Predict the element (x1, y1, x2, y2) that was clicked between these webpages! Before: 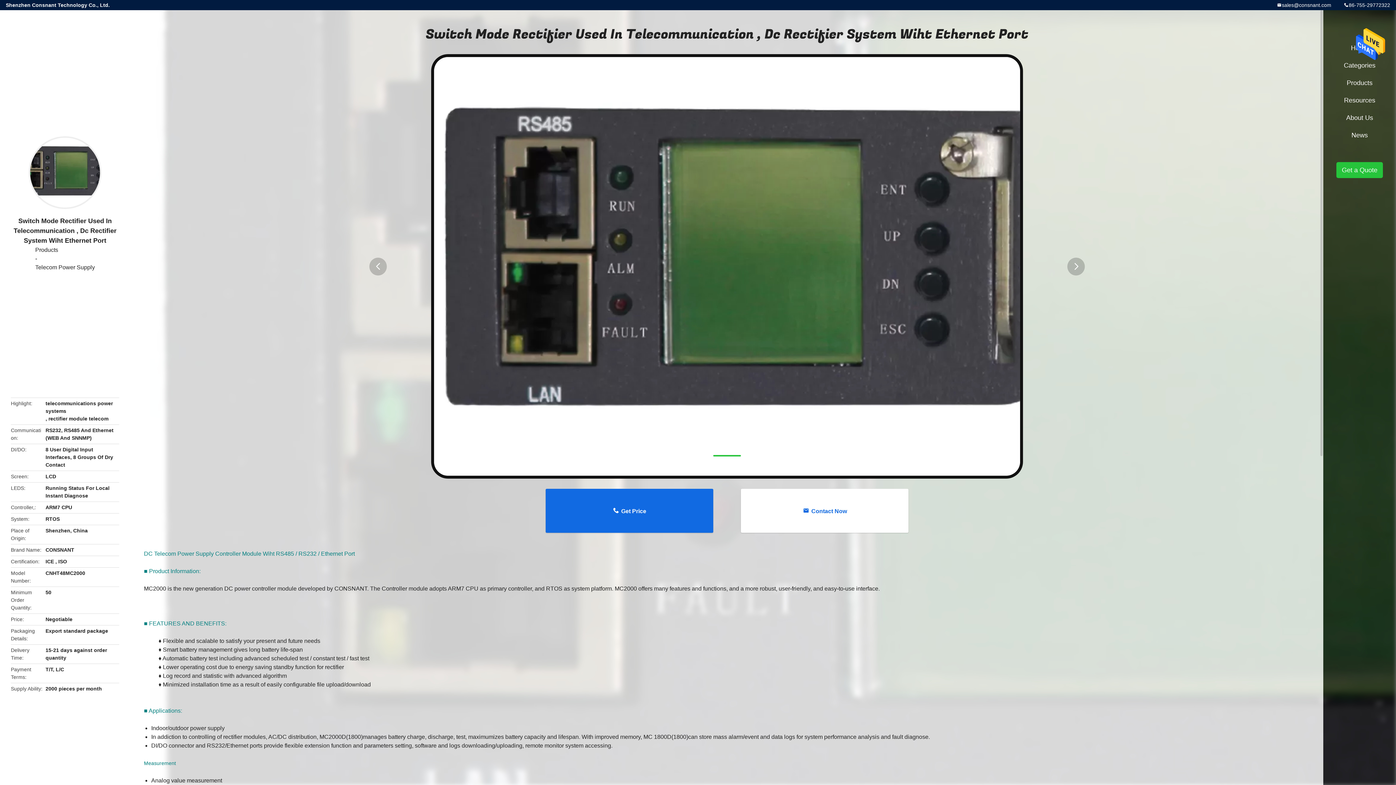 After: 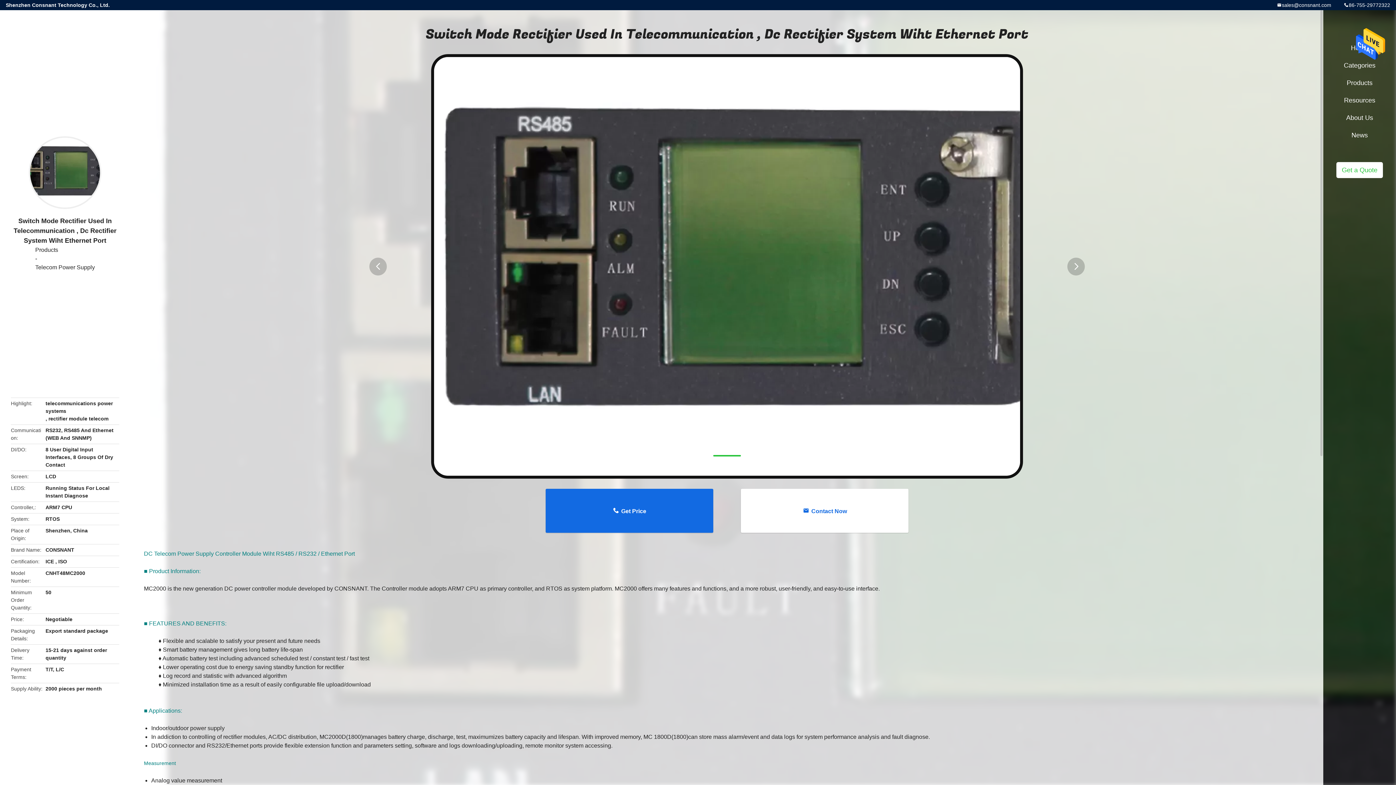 Action: bbox: (1336, 162, 1383, 178) label: Get a Quote